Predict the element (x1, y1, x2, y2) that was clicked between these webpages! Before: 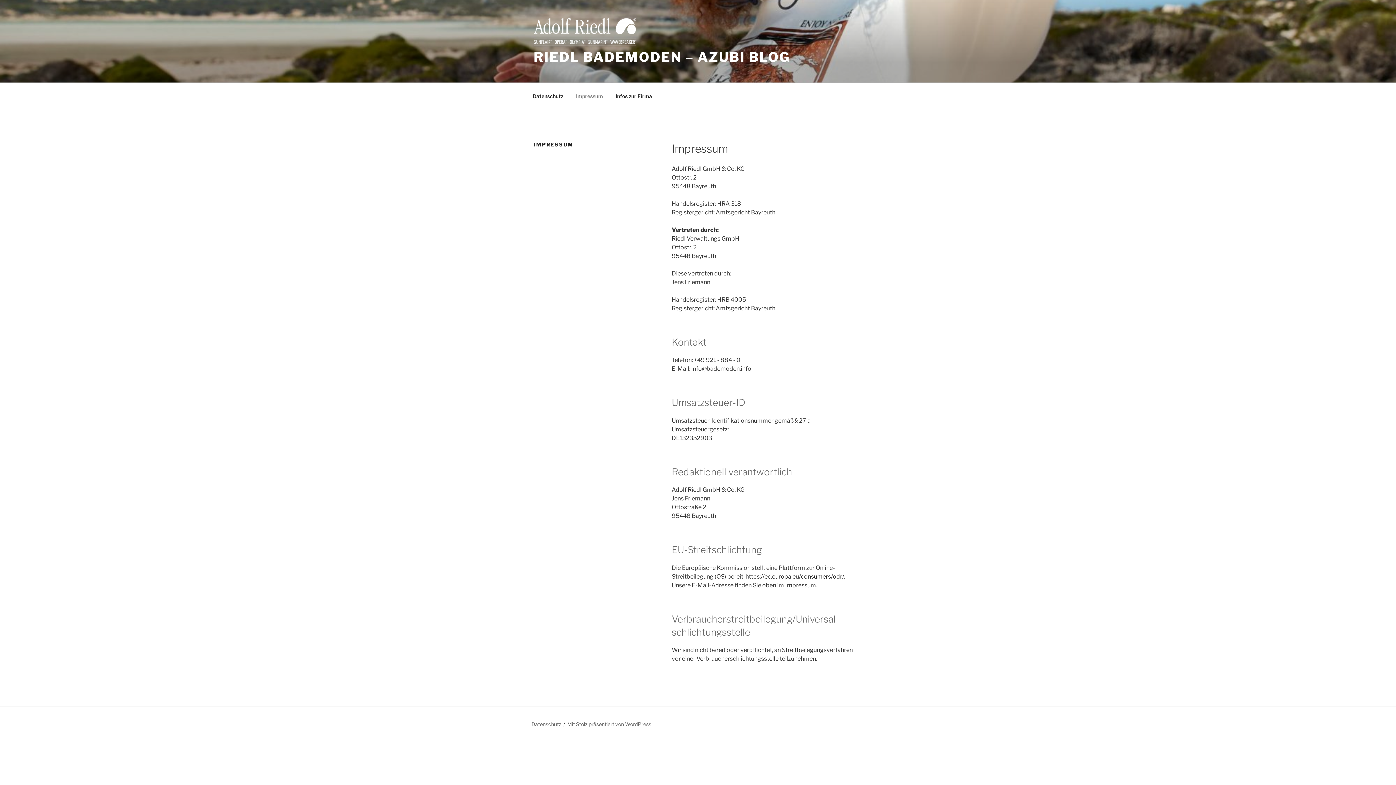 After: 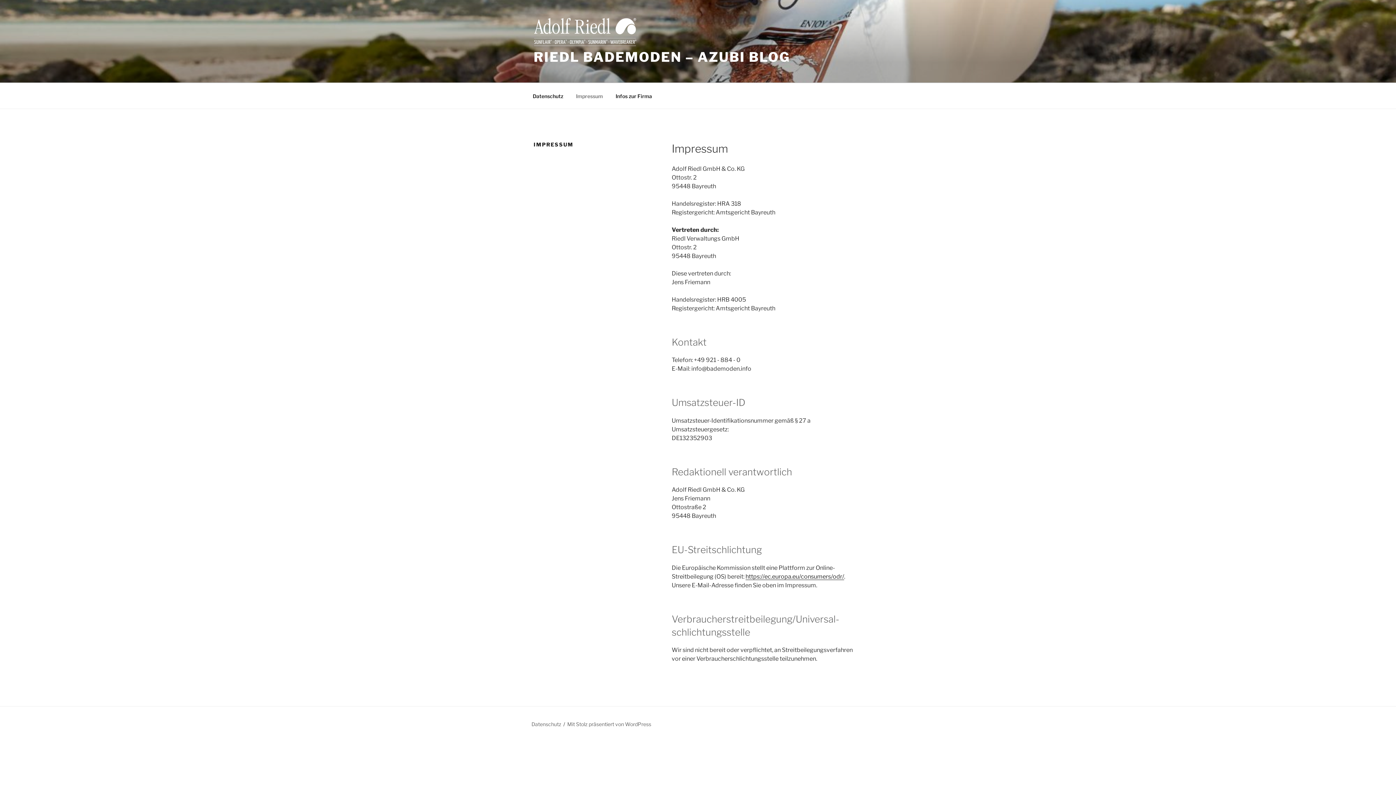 Action: label: Impressum bbox: (569, 87, 609, 104)